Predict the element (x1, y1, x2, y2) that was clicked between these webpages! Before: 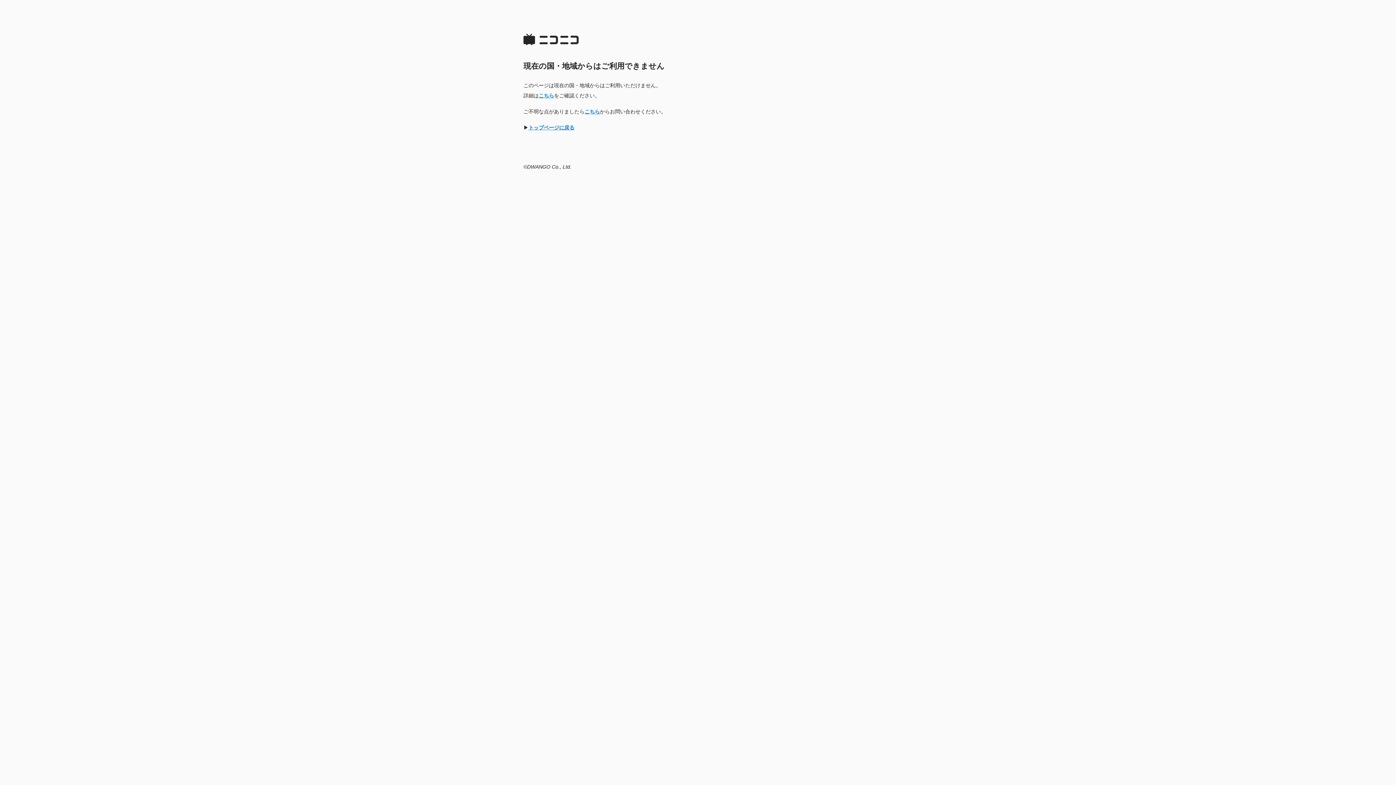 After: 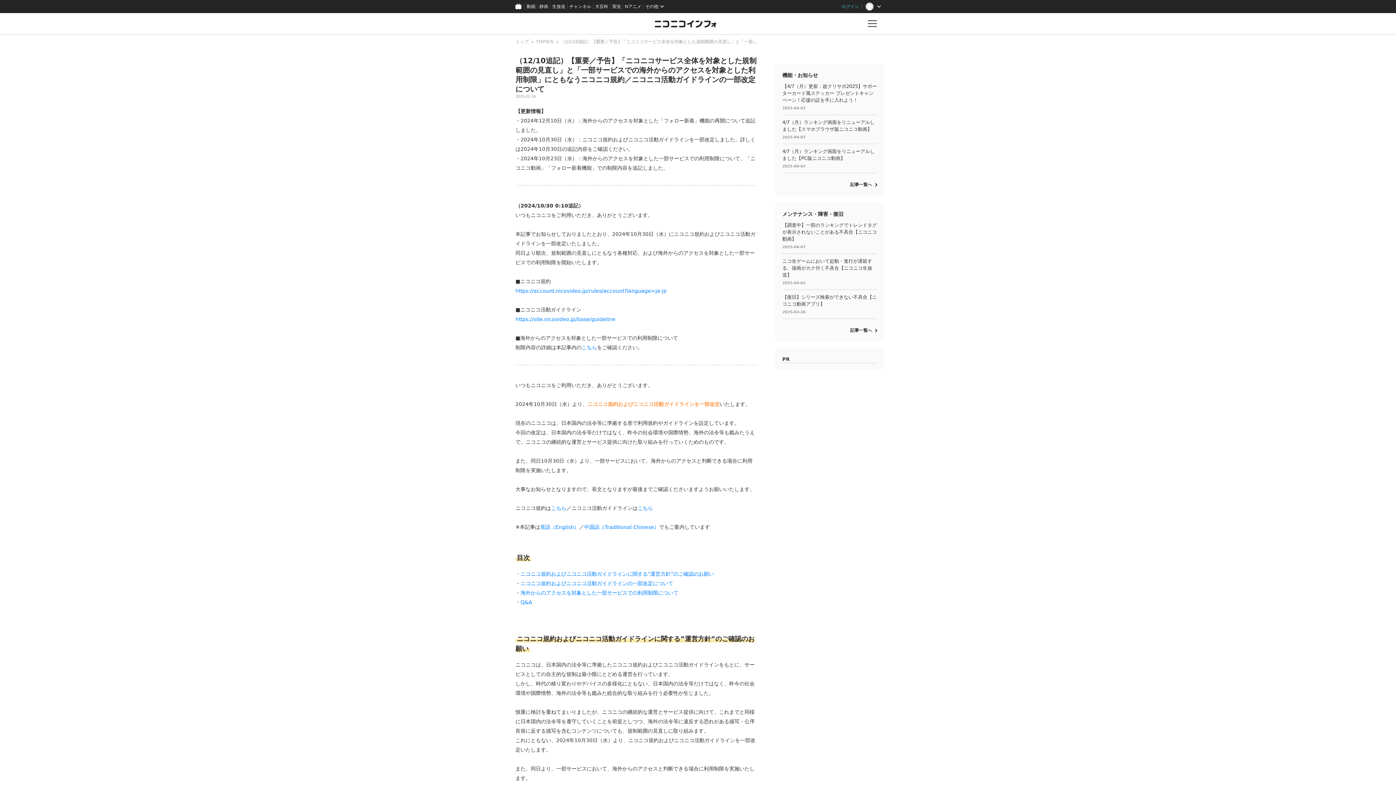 Action: bbox: (538, 92, 554, 98) label: こちら